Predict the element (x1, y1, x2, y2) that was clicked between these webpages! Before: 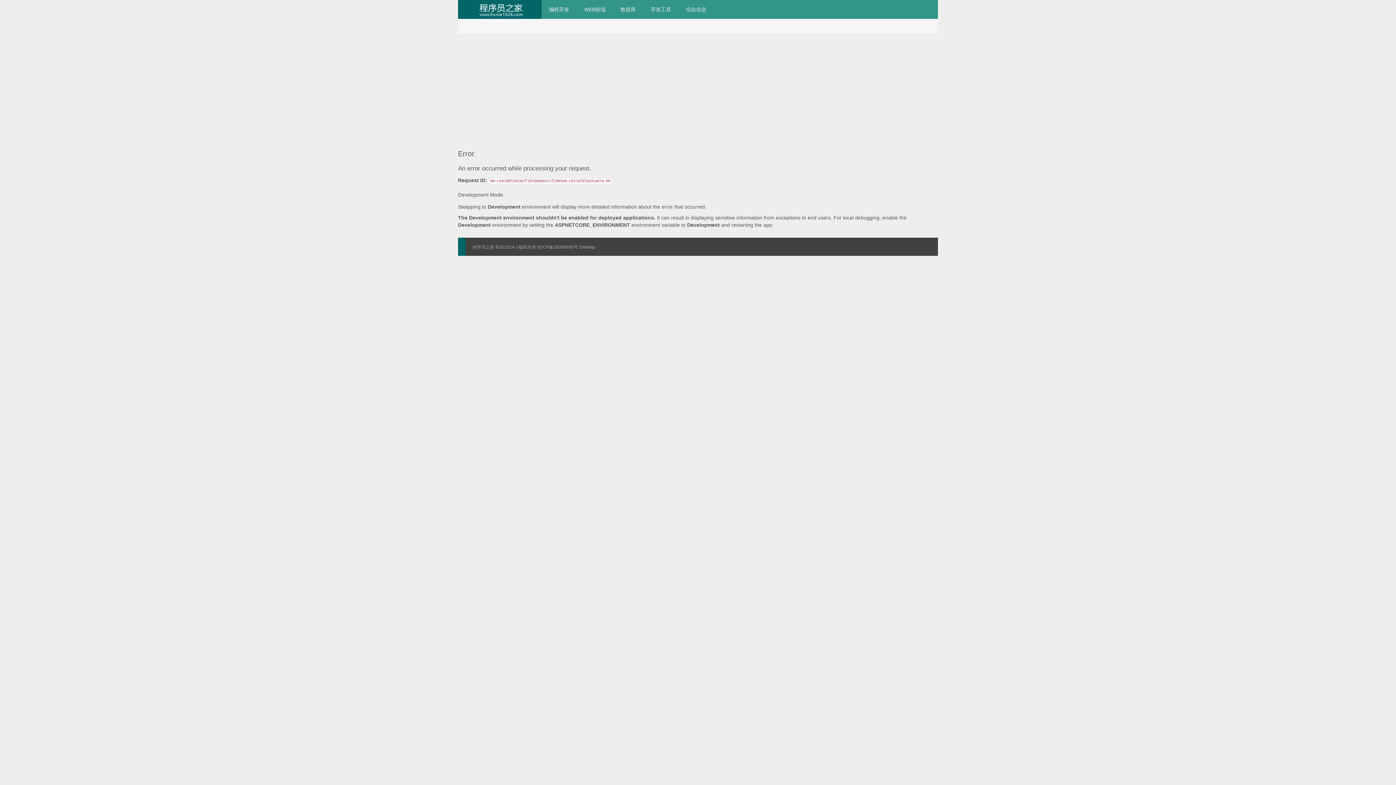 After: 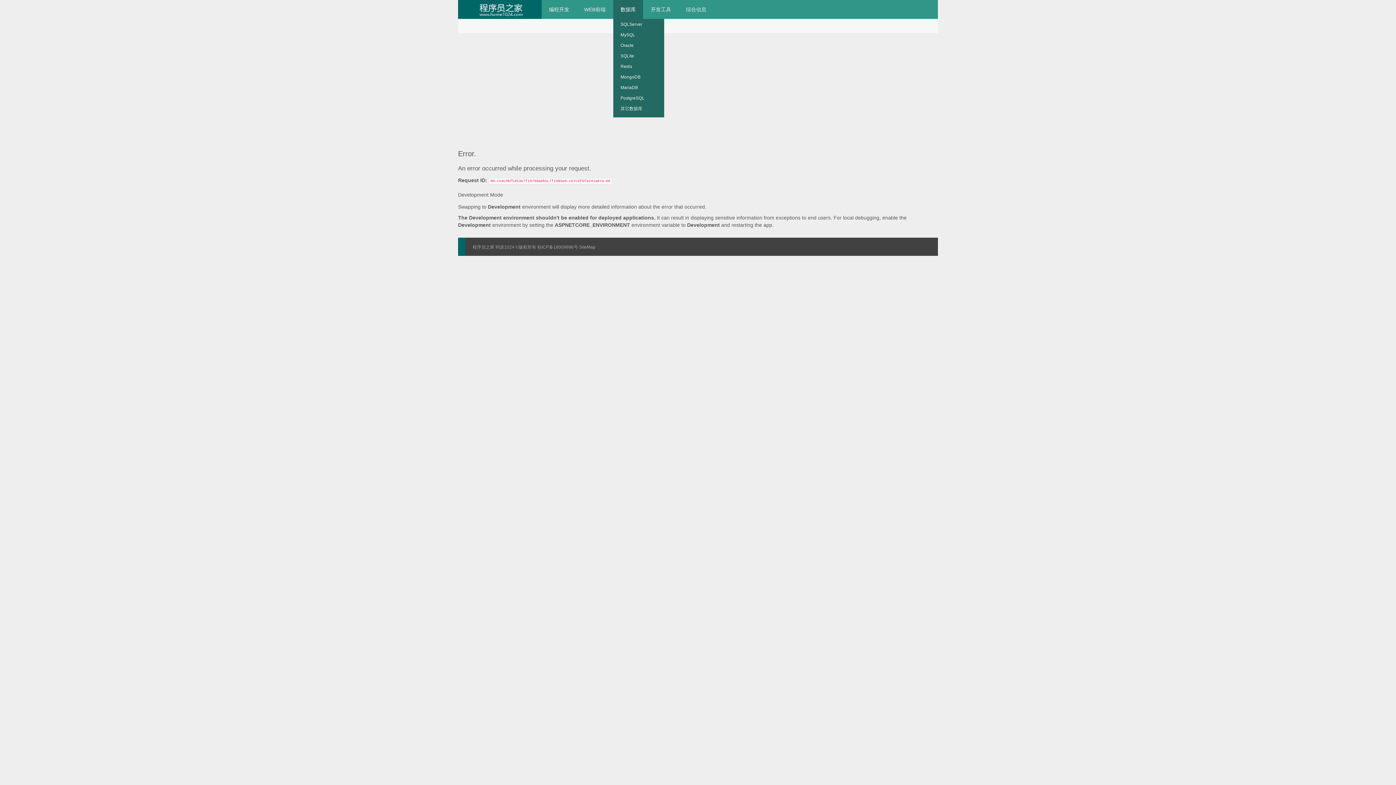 Action: bbox: (613, 0, 643, 18) label: 数据库